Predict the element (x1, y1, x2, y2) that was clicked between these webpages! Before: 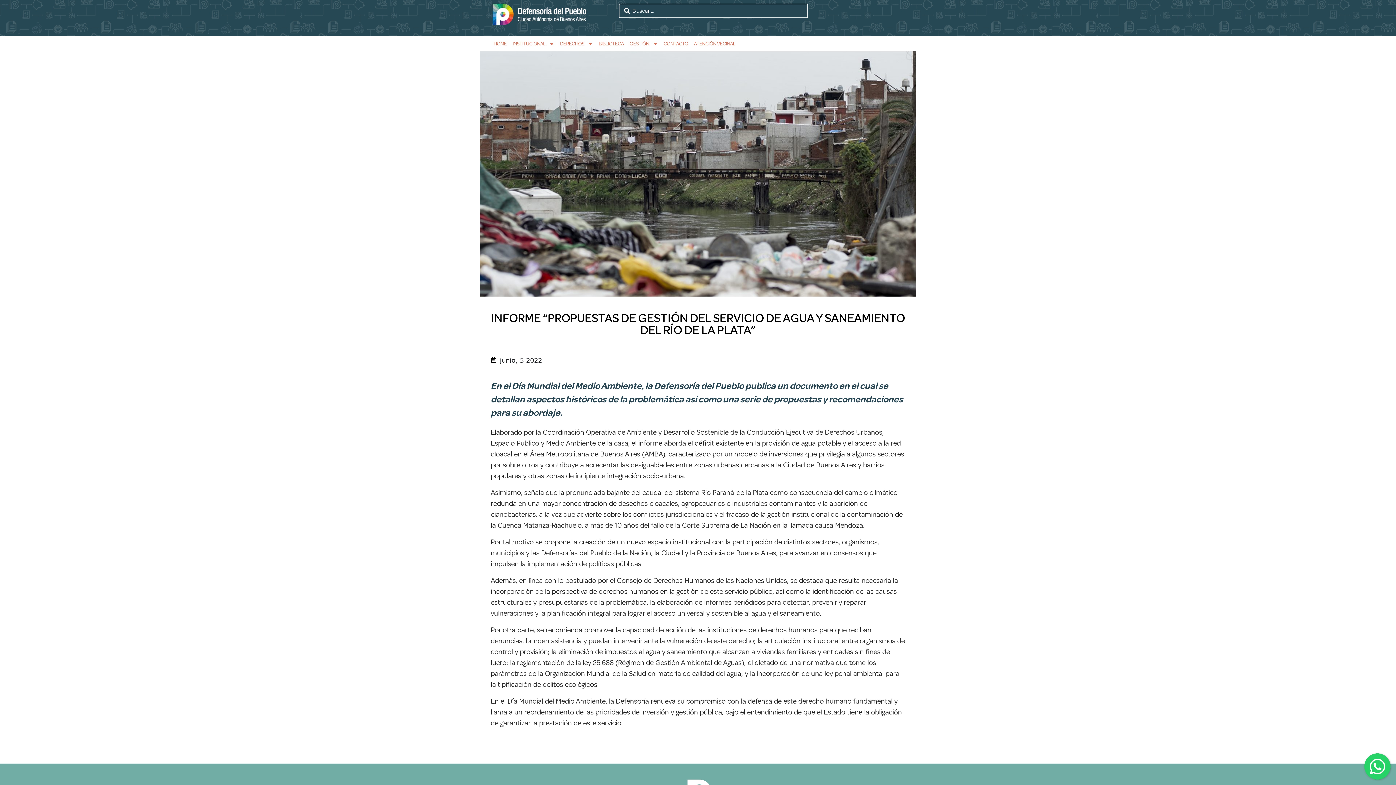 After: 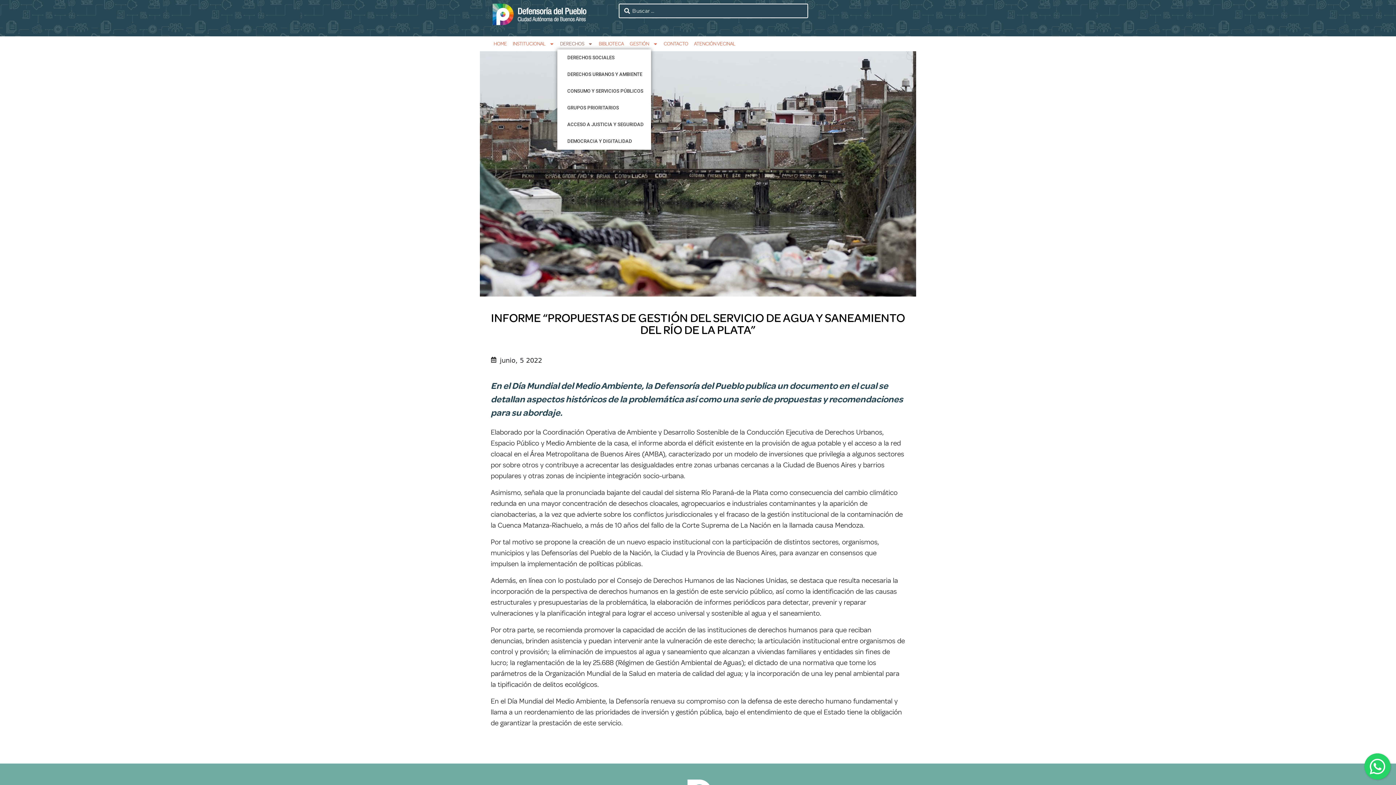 Action: label: DERECHOS bbox: (557, 38, 596, 49)